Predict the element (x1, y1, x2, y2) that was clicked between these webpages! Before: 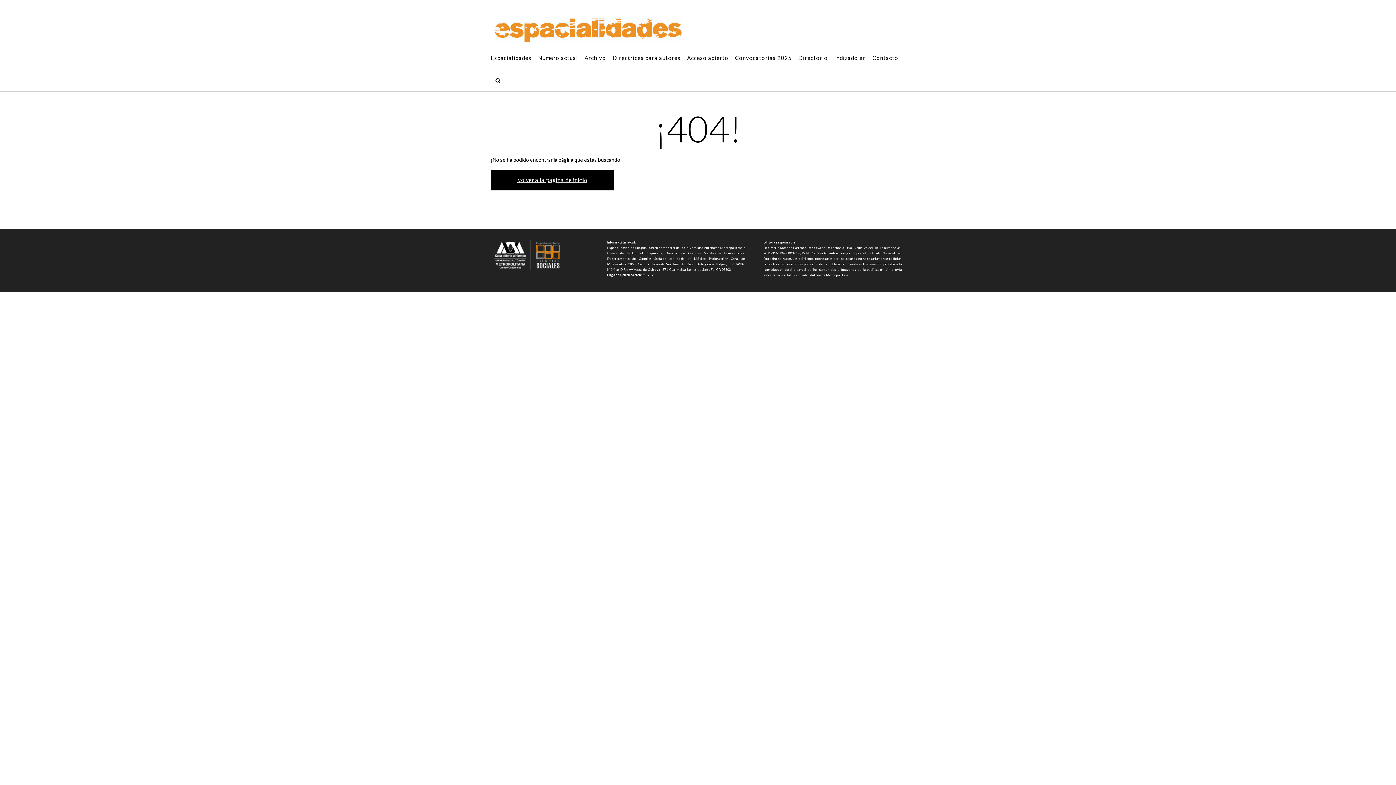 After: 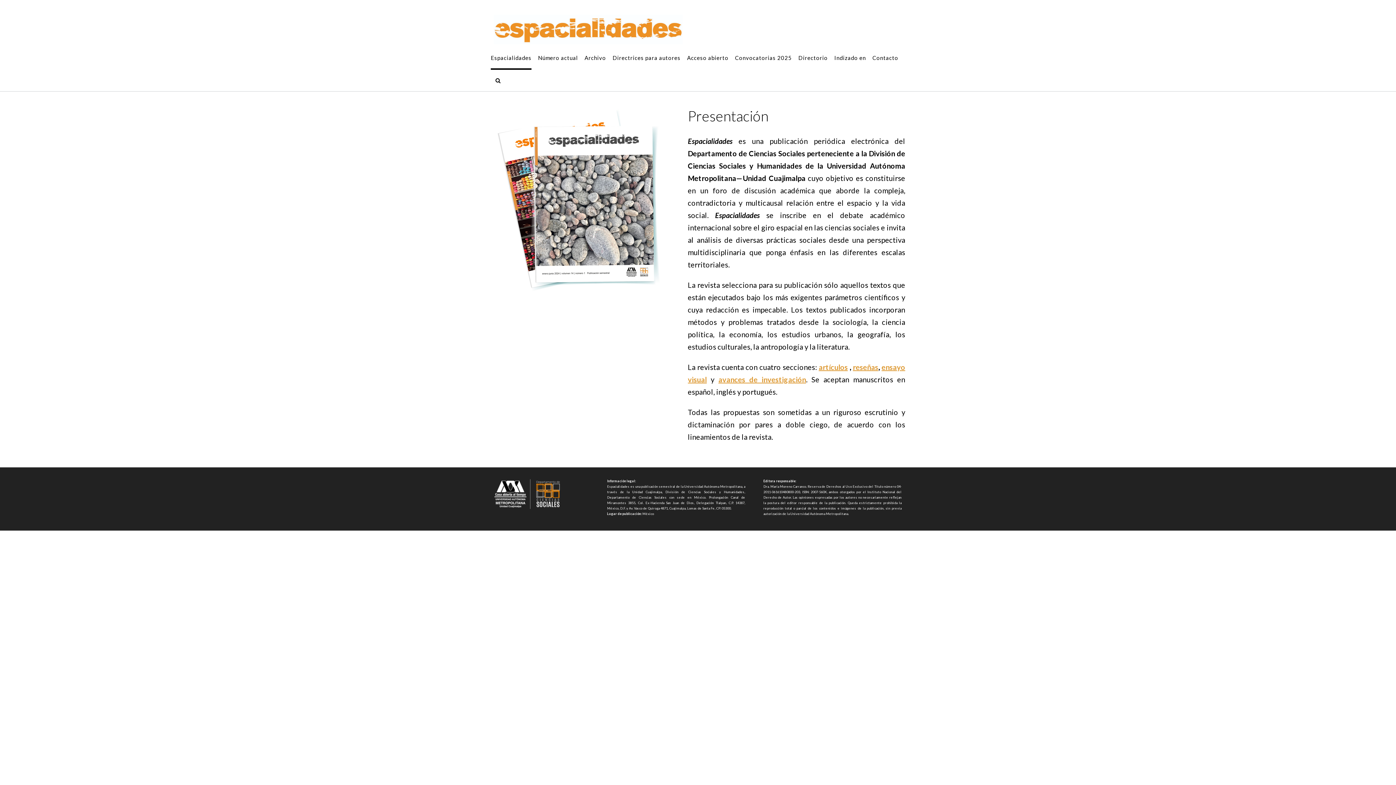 Action: bbox: (493, 14, 682, 44)